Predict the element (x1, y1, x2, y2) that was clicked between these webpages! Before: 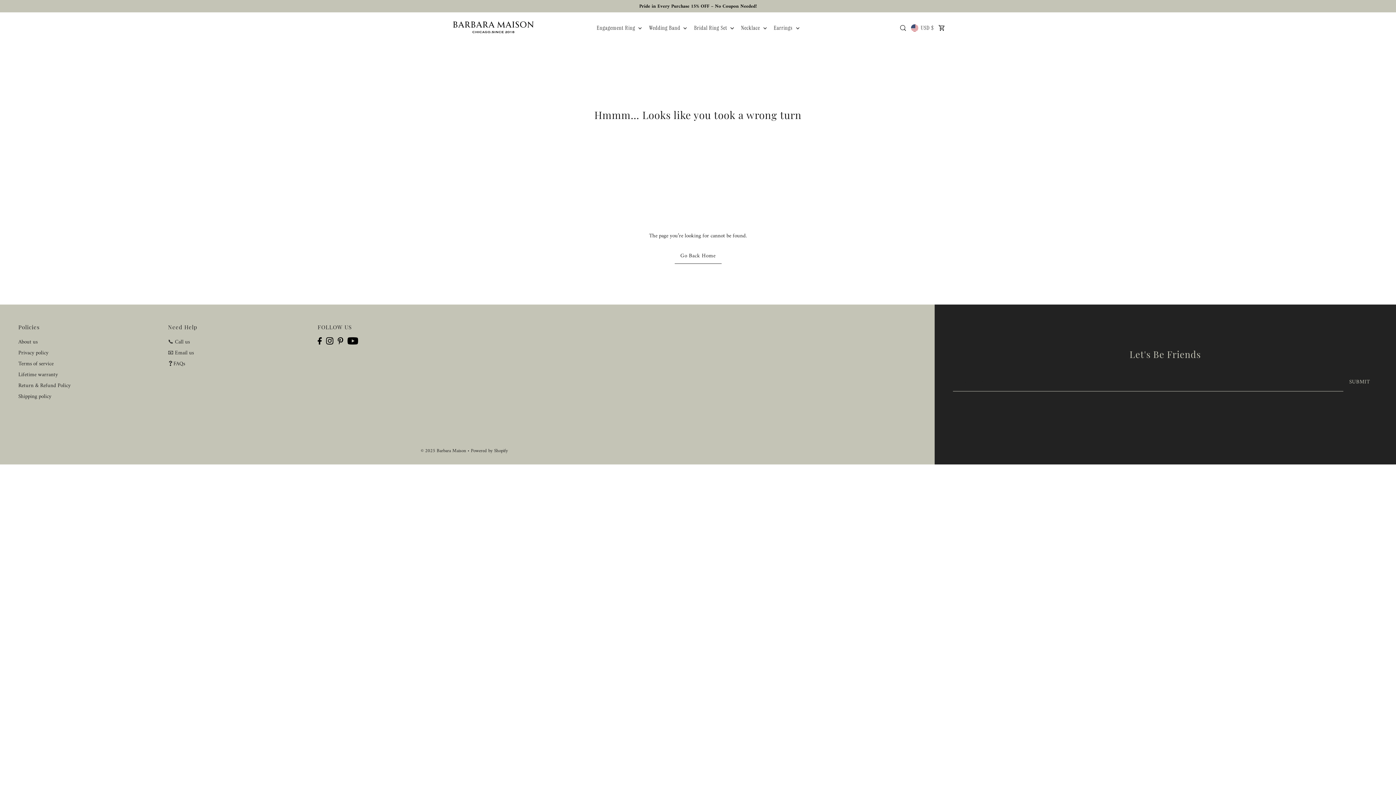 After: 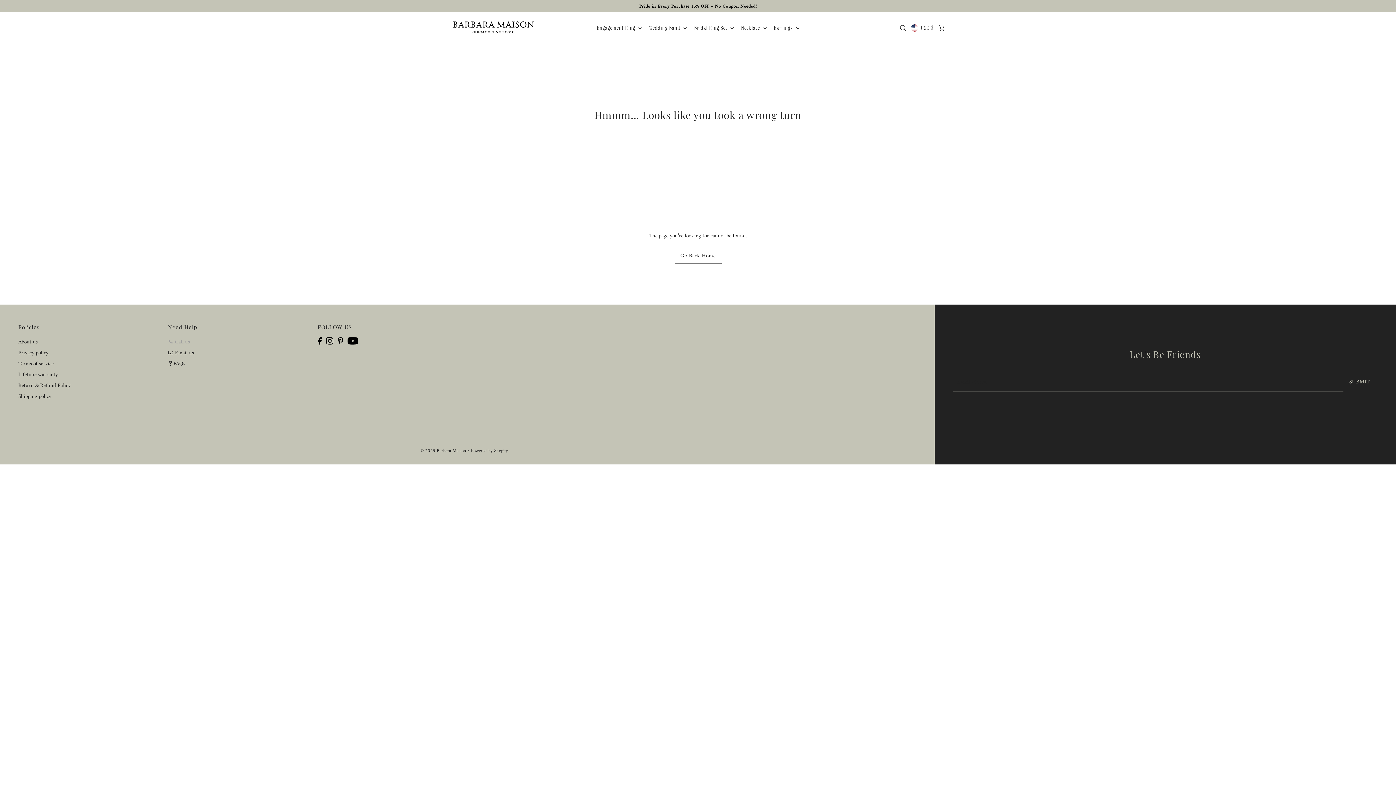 Action: bbox: (168, 337, 189, 347) label: 📞 Call us